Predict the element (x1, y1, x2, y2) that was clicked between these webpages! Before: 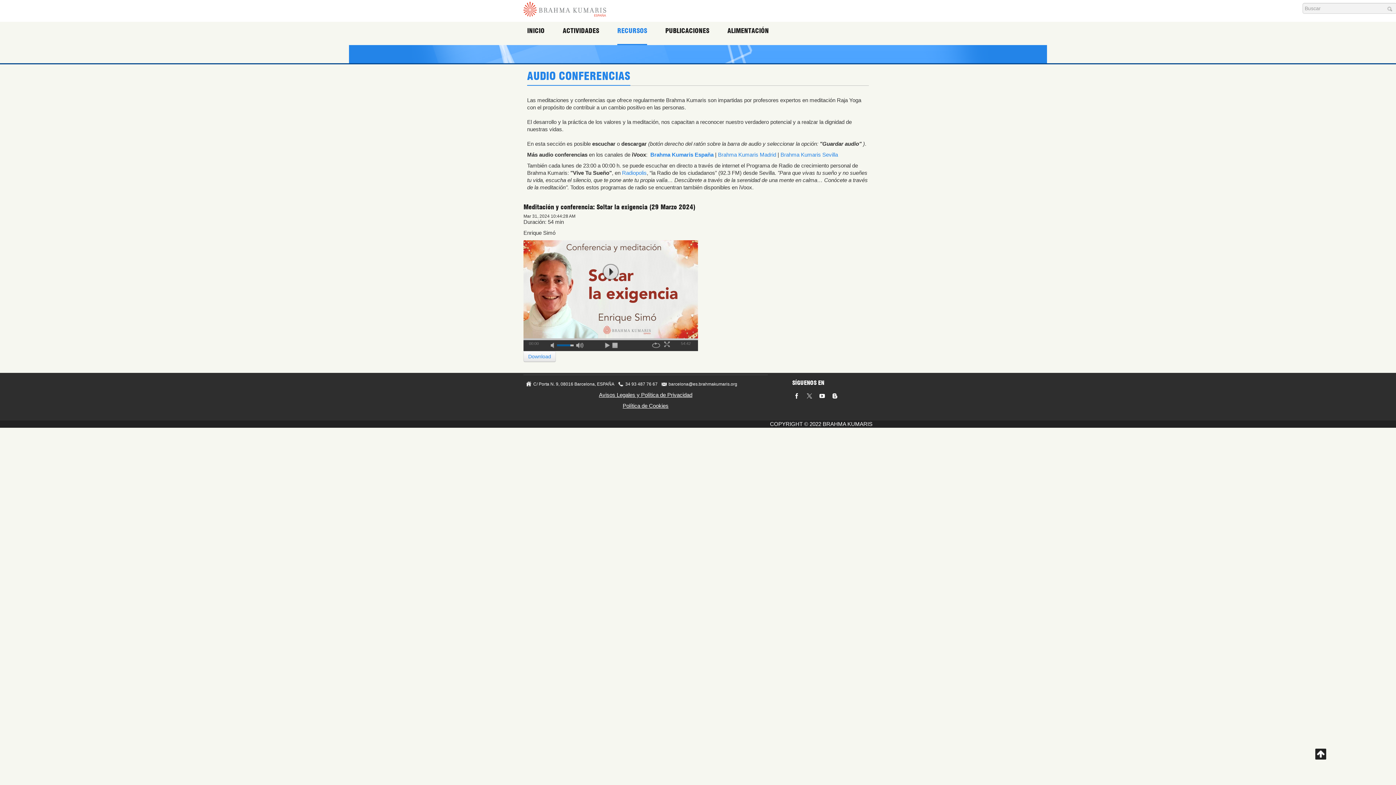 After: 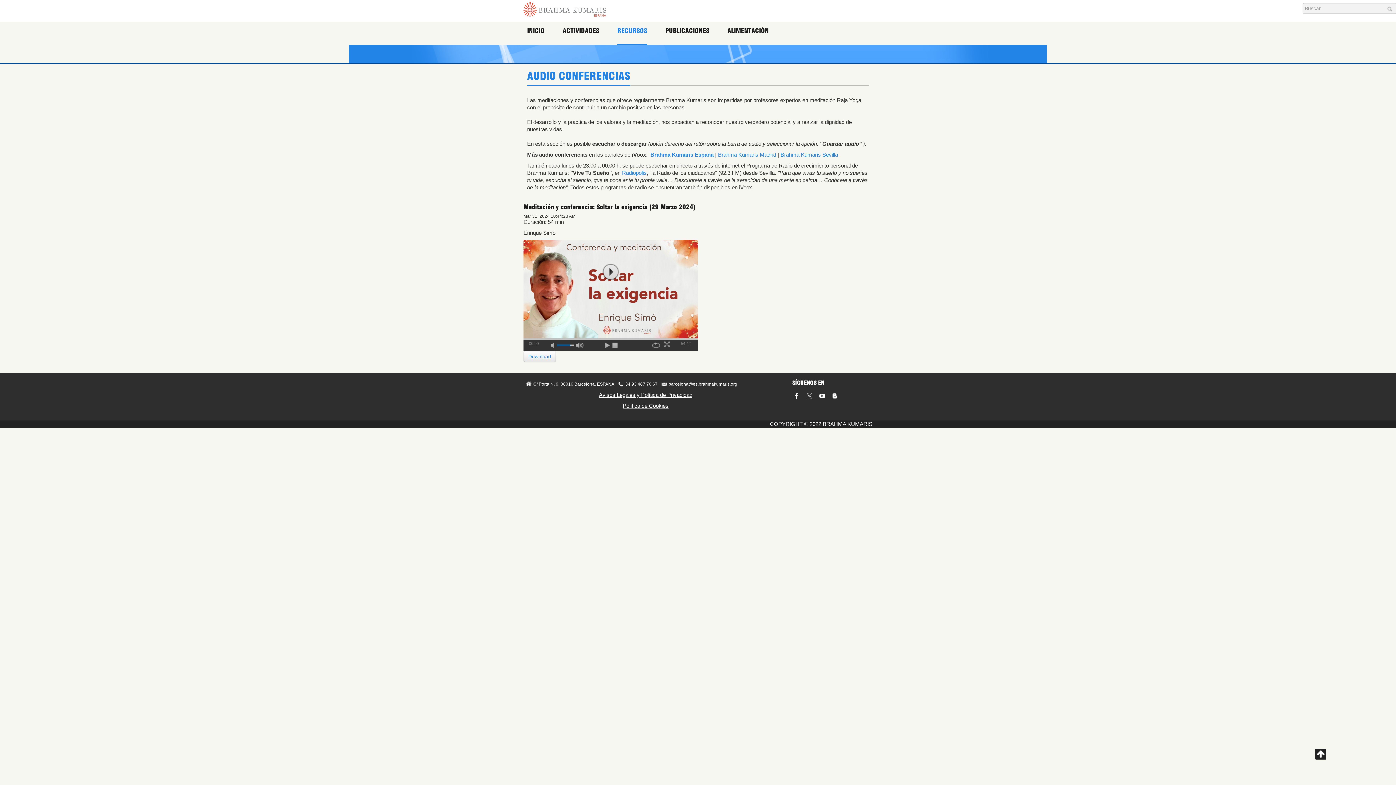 Action: bbox: (718, 151, 776, 157) label: Brahma Kumaris Madrid